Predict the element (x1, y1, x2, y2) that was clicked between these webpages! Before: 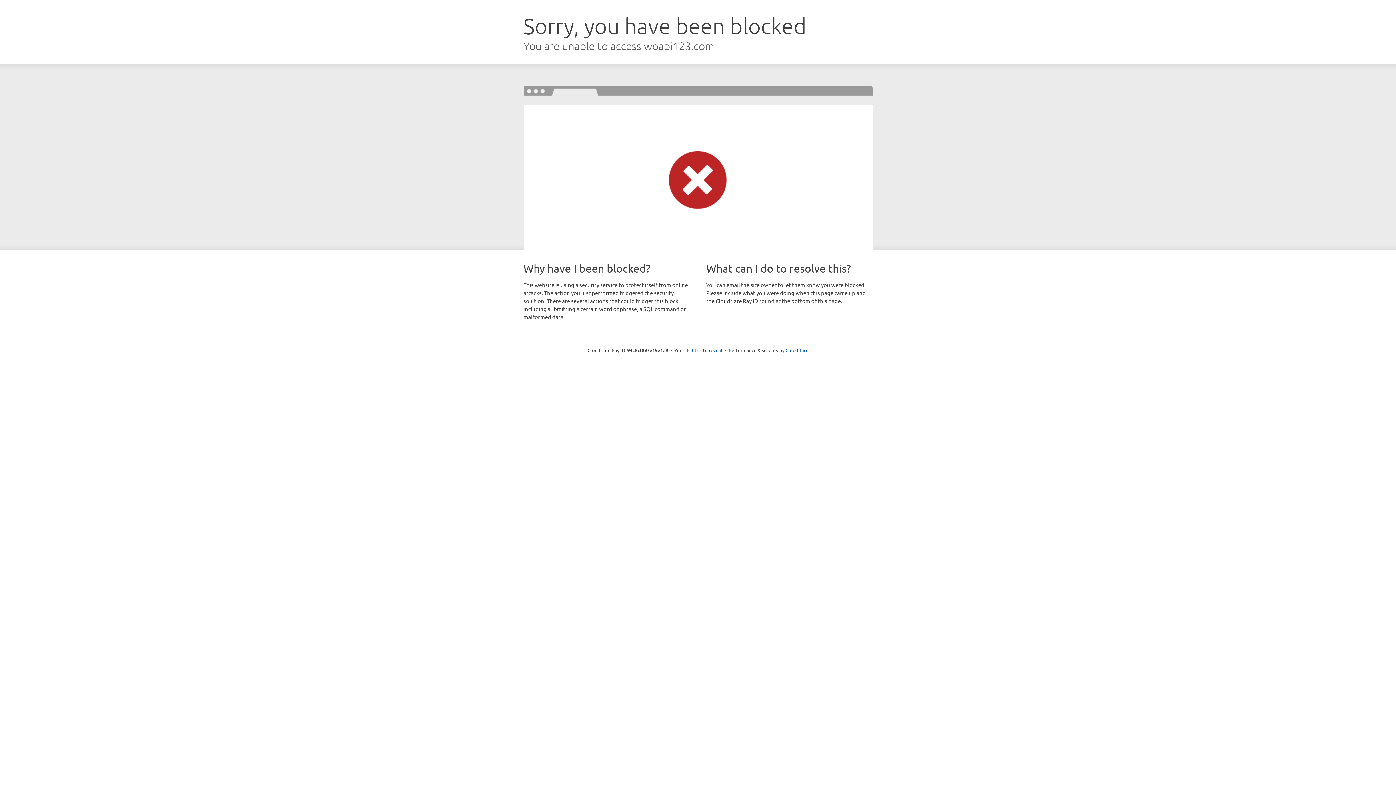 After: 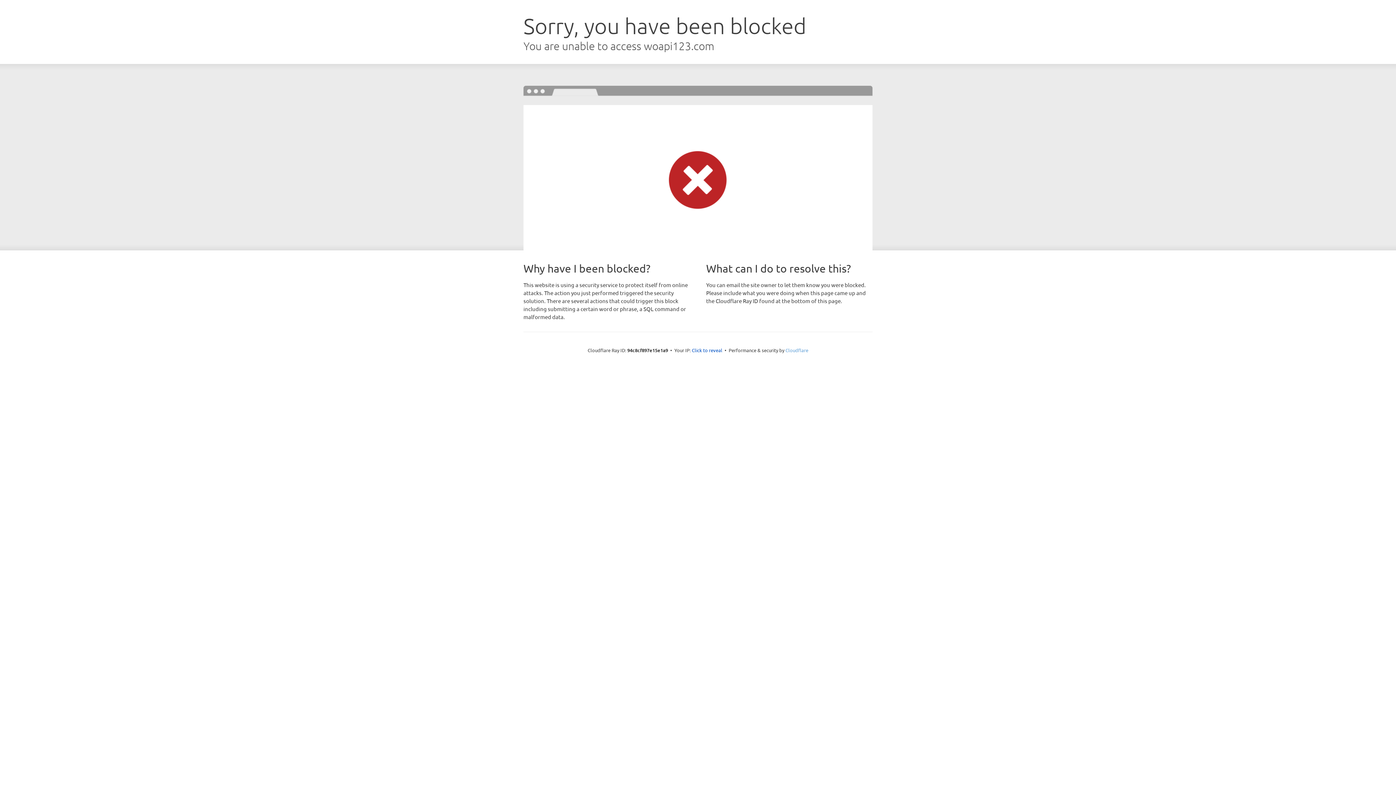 Action: bbox: (785, 347, 808, 353) label: Cloudflare